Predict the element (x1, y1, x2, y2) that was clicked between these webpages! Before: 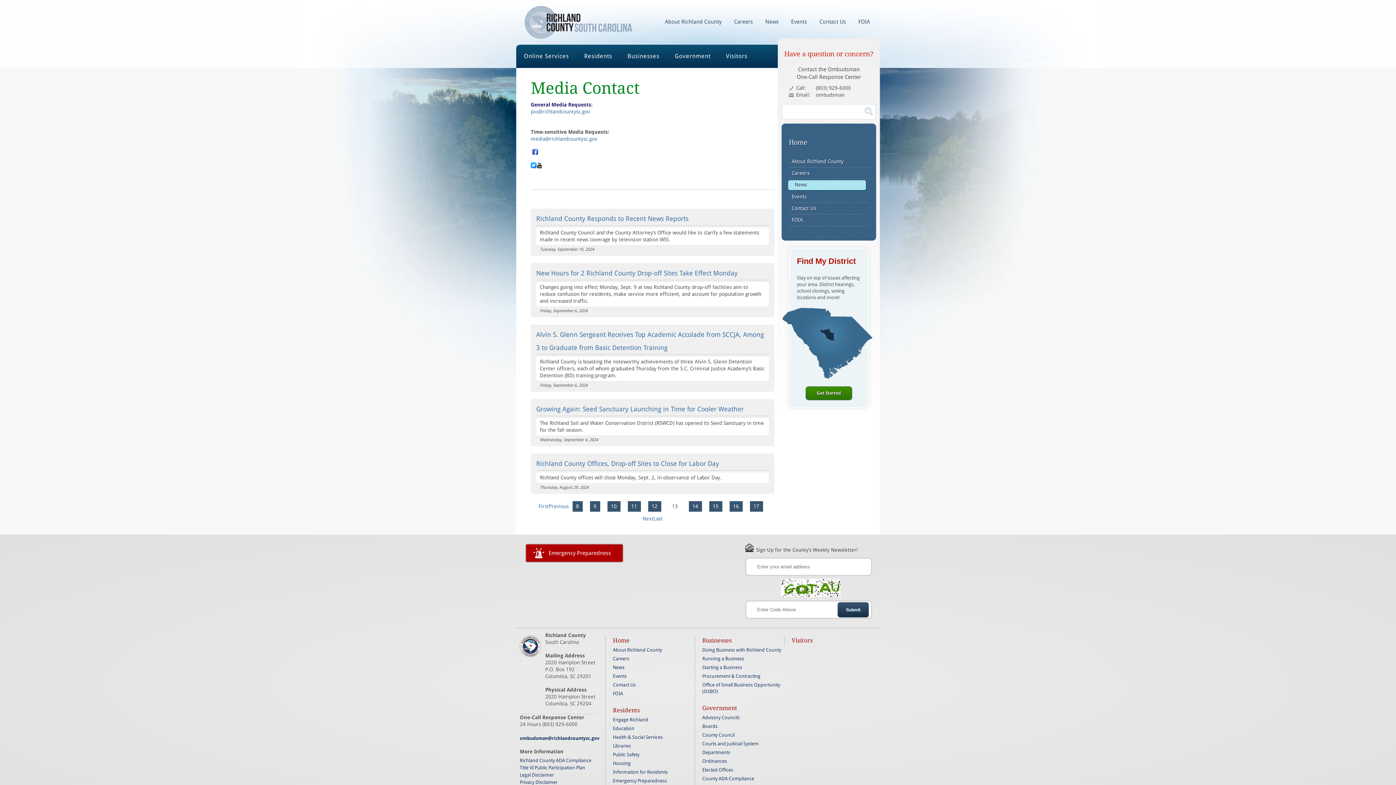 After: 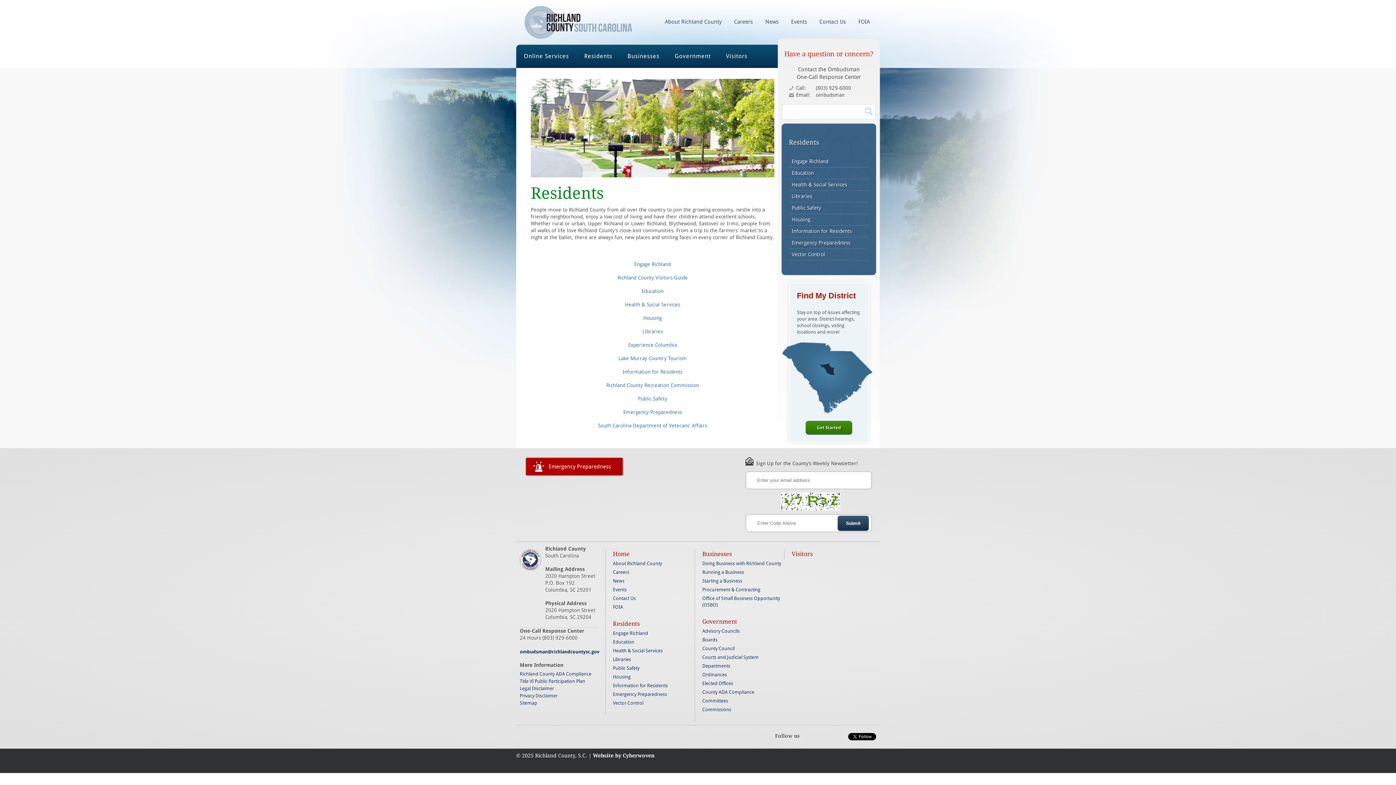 Action: label: Residents bbox: (576, 44, 620, 68)